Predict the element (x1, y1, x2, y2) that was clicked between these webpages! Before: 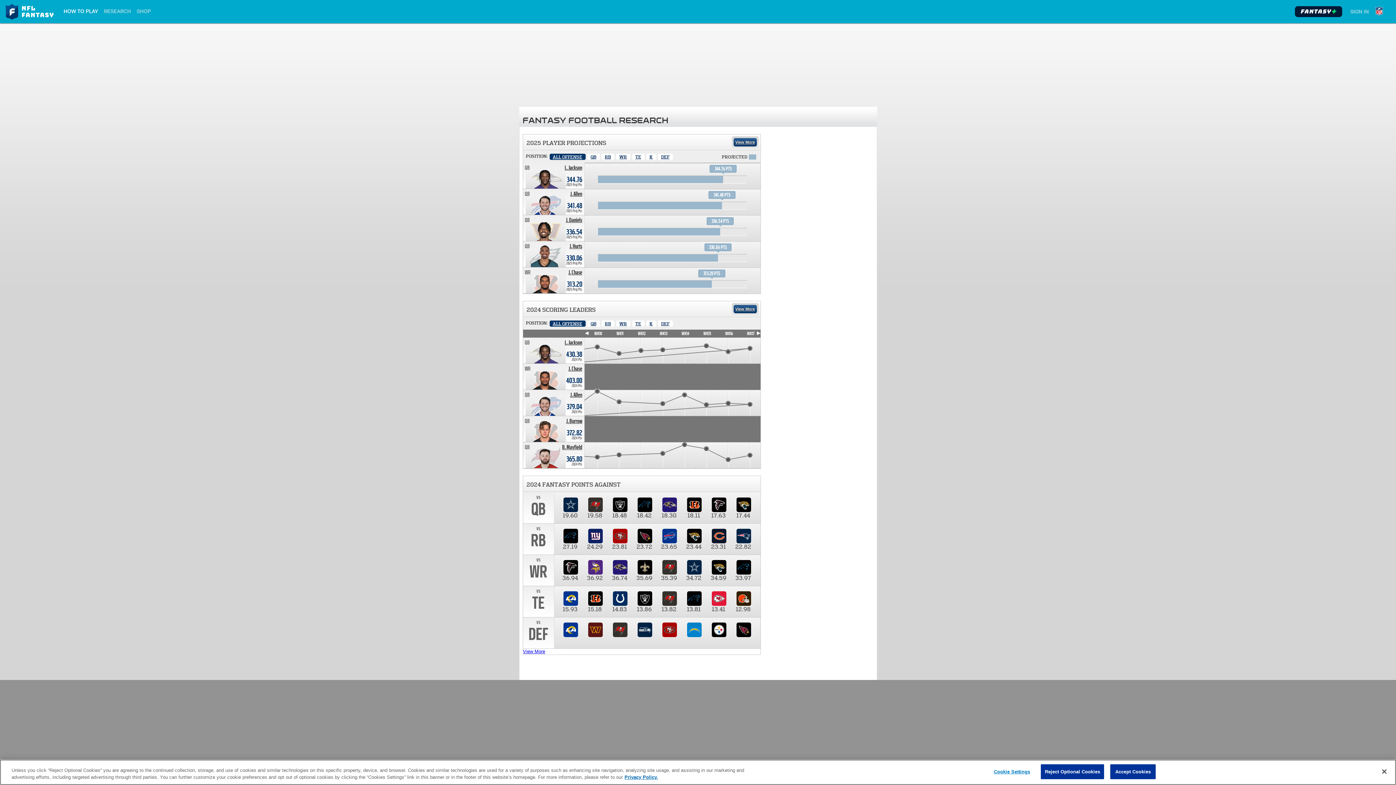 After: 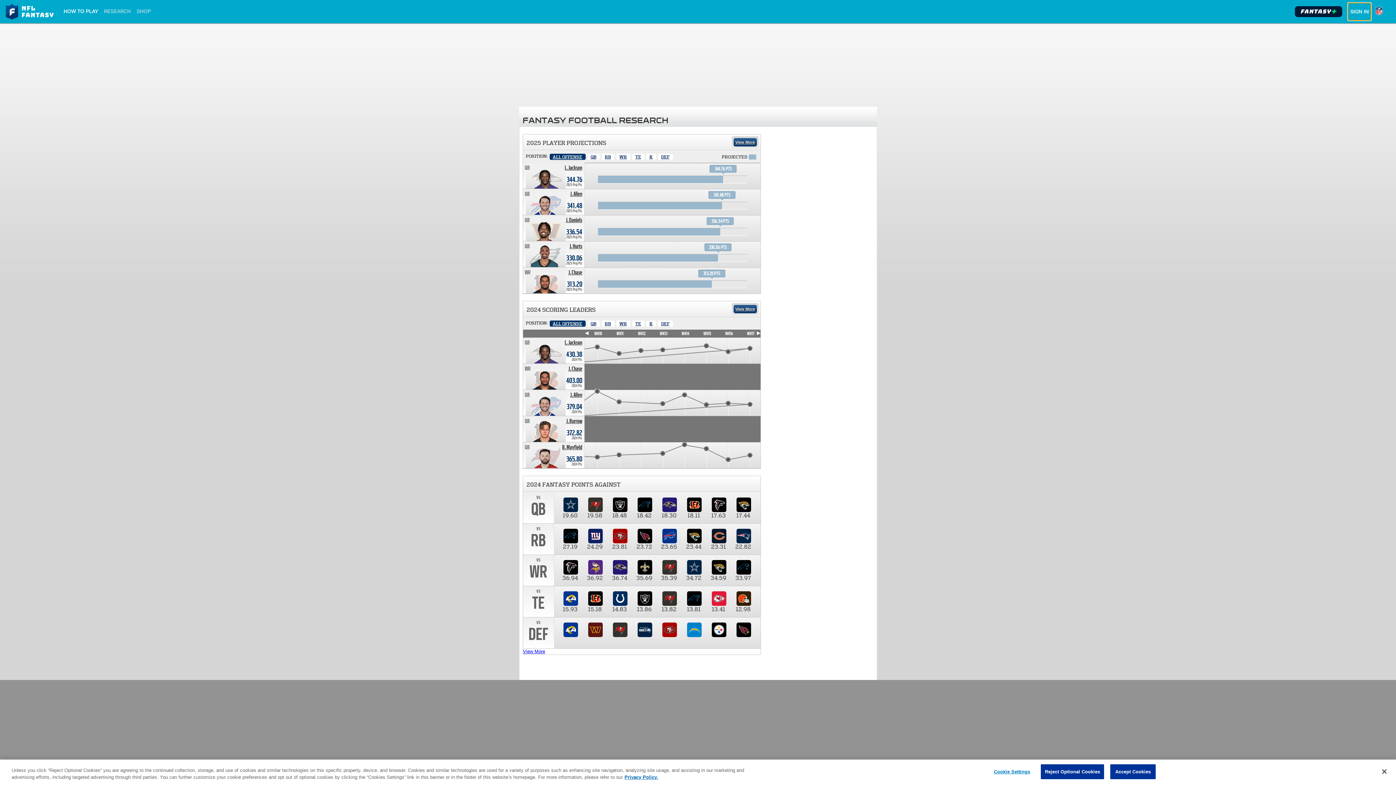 Action: bbox: (1348, 2, 1371, 20) label: SIGN IN